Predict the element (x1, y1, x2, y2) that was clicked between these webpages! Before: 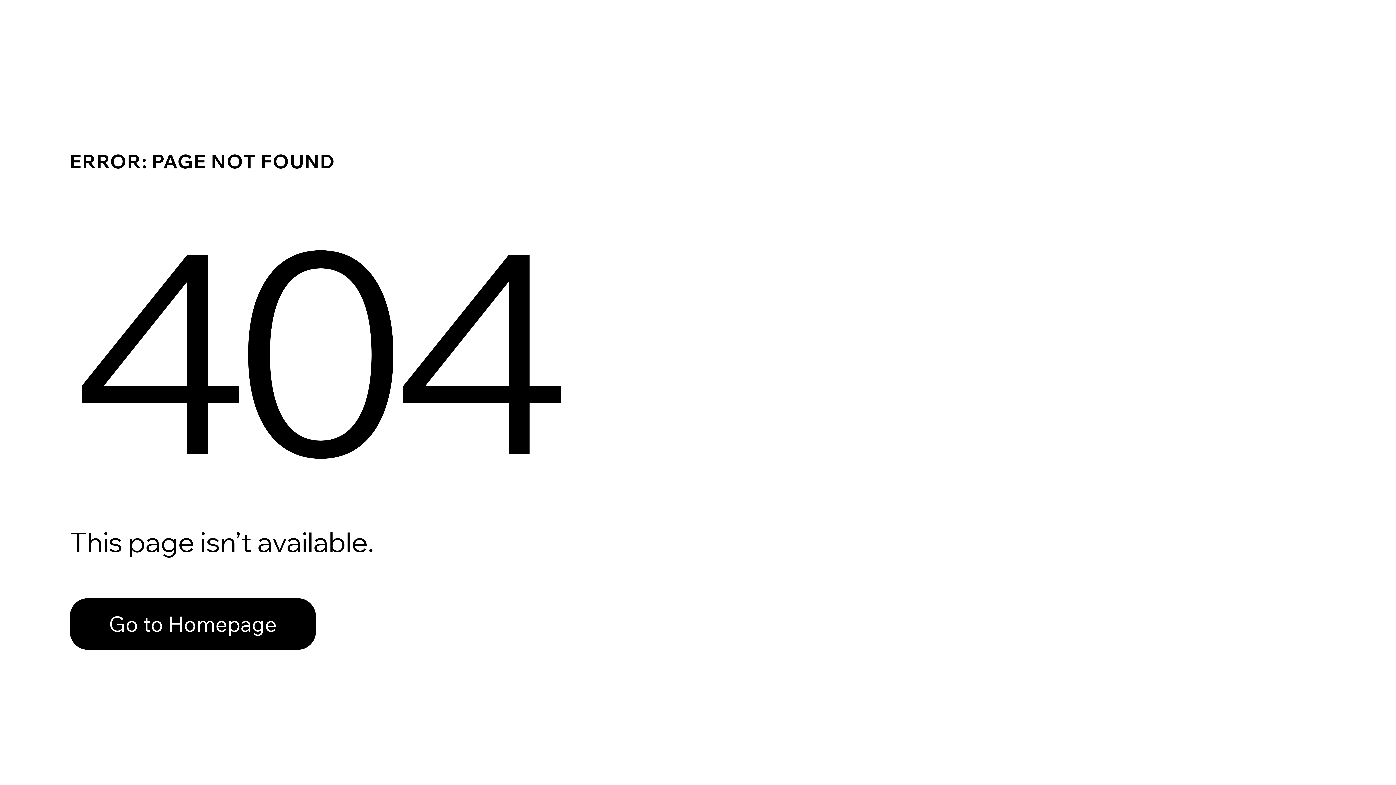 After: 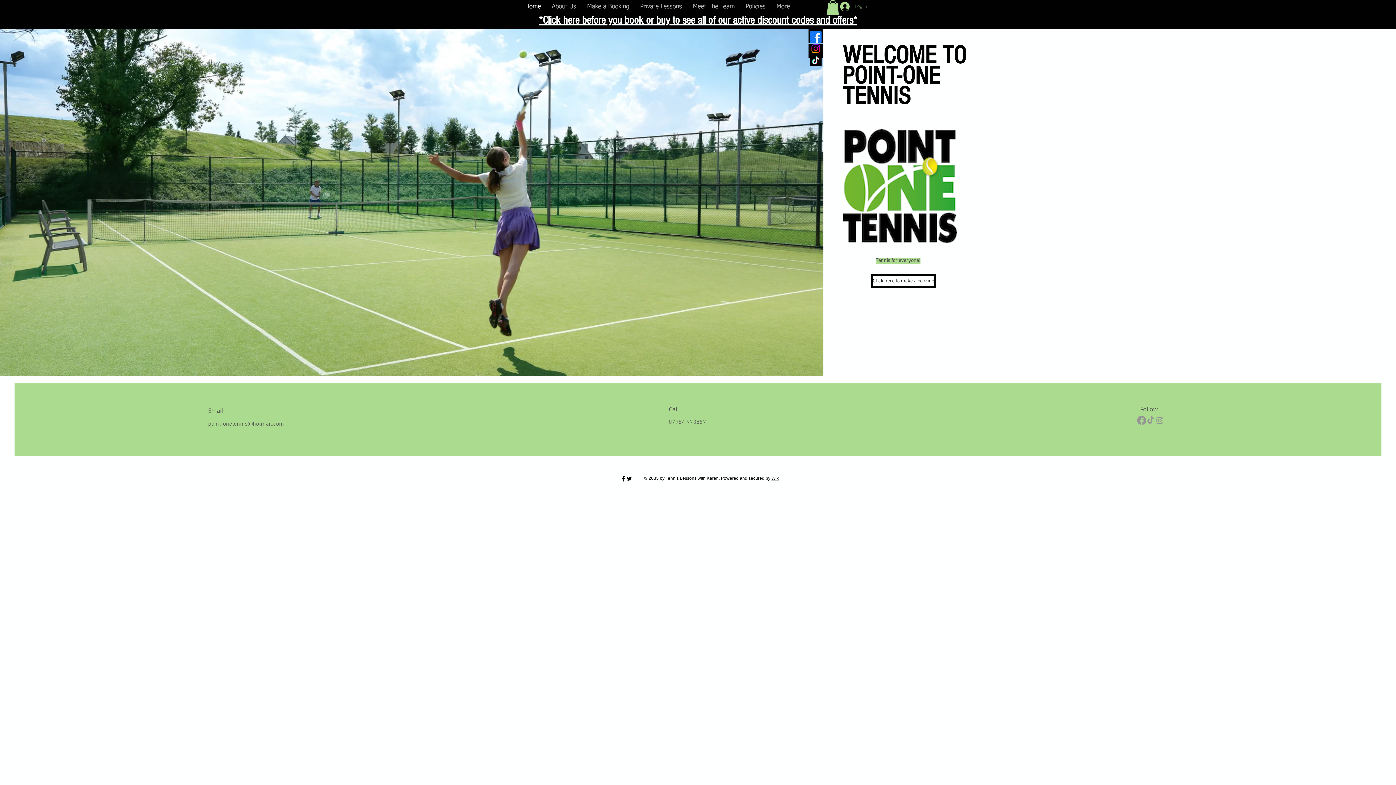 Action: bbox: (69, 598, 316, 650) label: Go to Homepage